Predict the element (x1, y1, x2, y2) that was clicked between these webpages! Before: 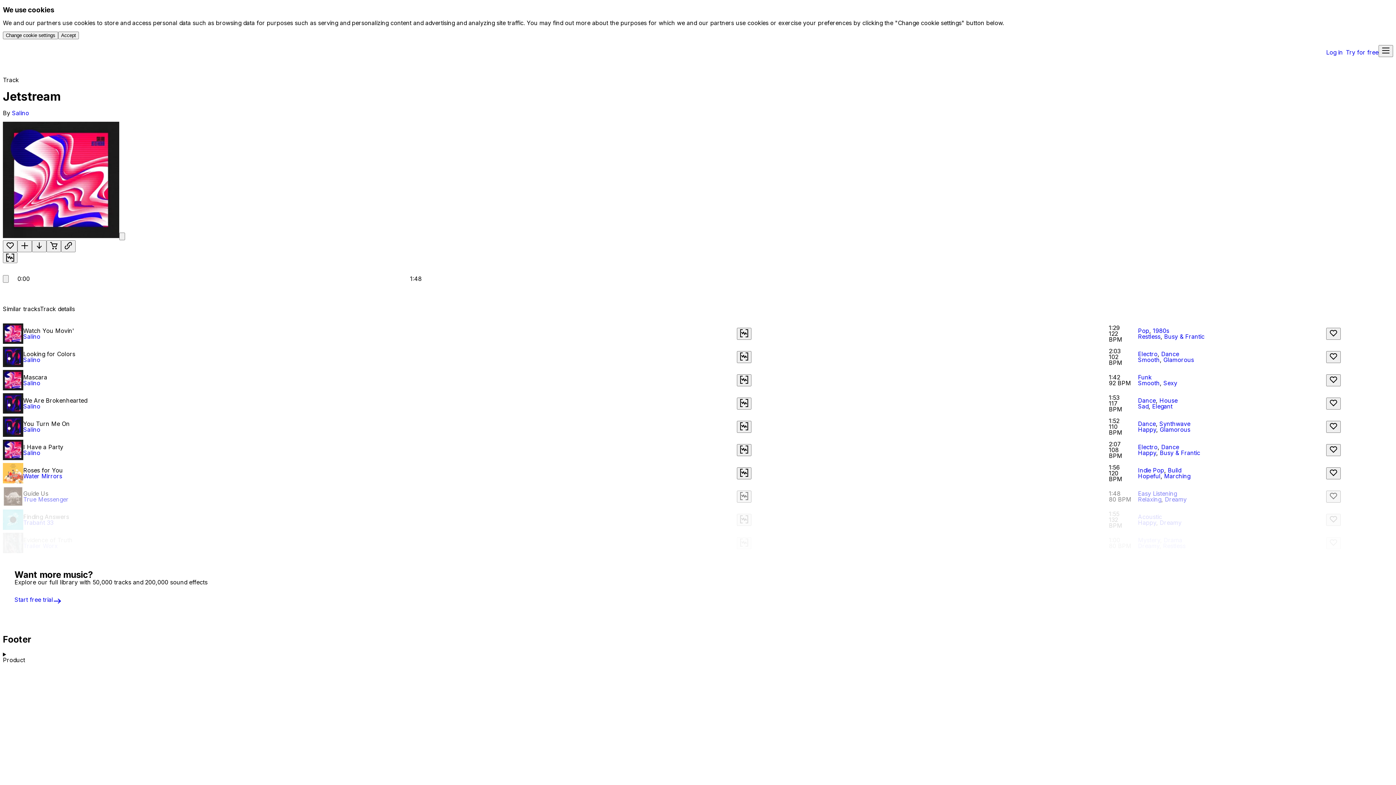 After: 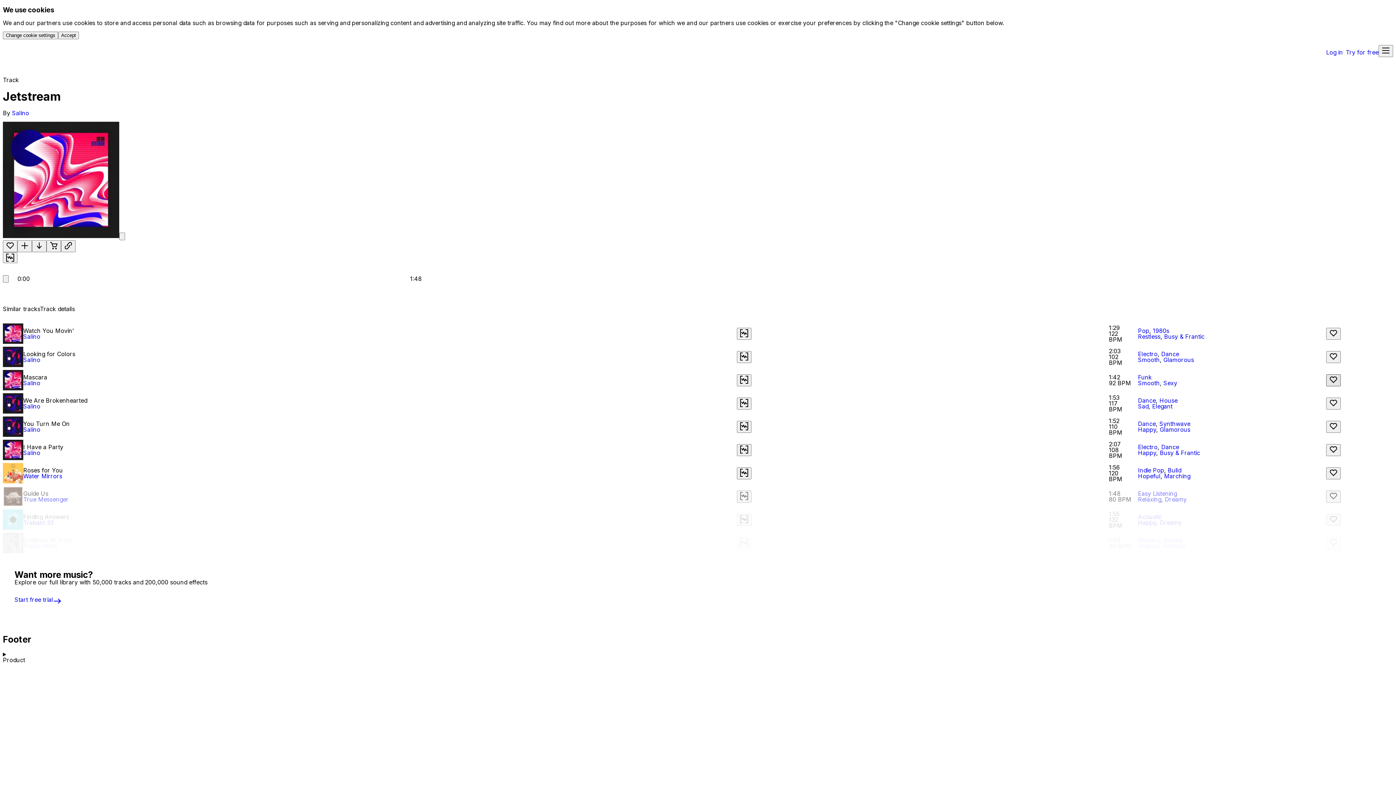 Action: bbox: (1326, 374, 1341, 386) label: Like